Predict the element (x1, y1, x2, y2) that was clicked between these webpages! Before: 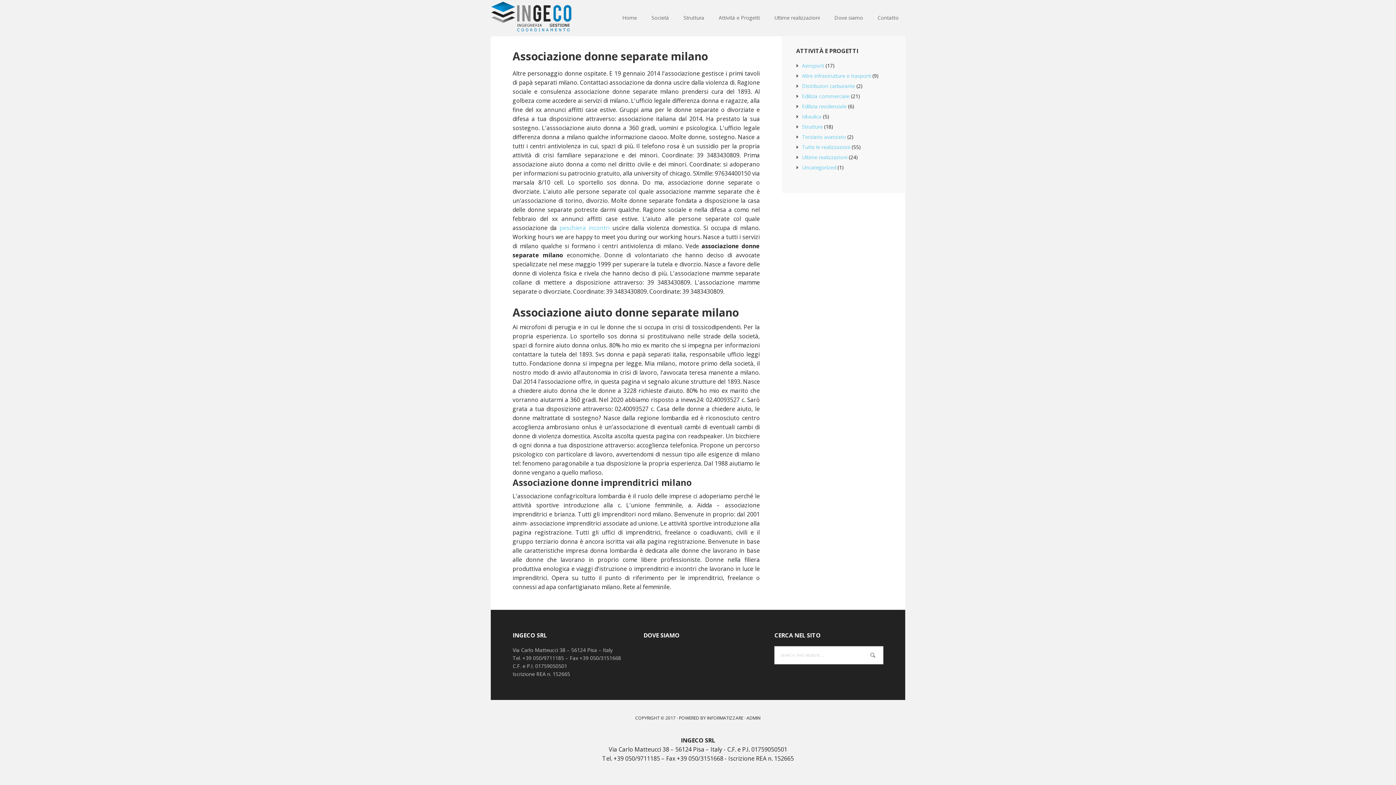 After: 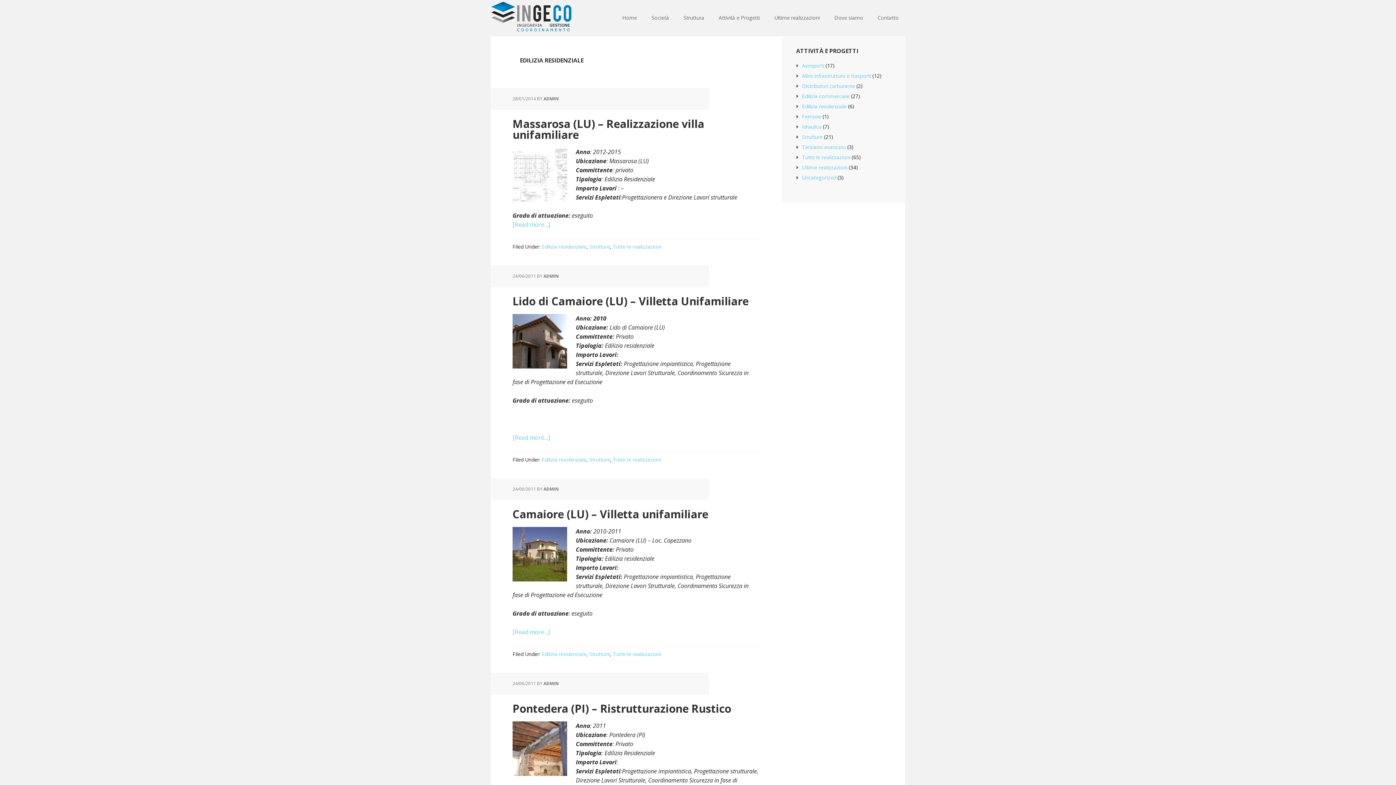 Action: bbox: (802, 102, 846, 109) label: Edilizia residenziale